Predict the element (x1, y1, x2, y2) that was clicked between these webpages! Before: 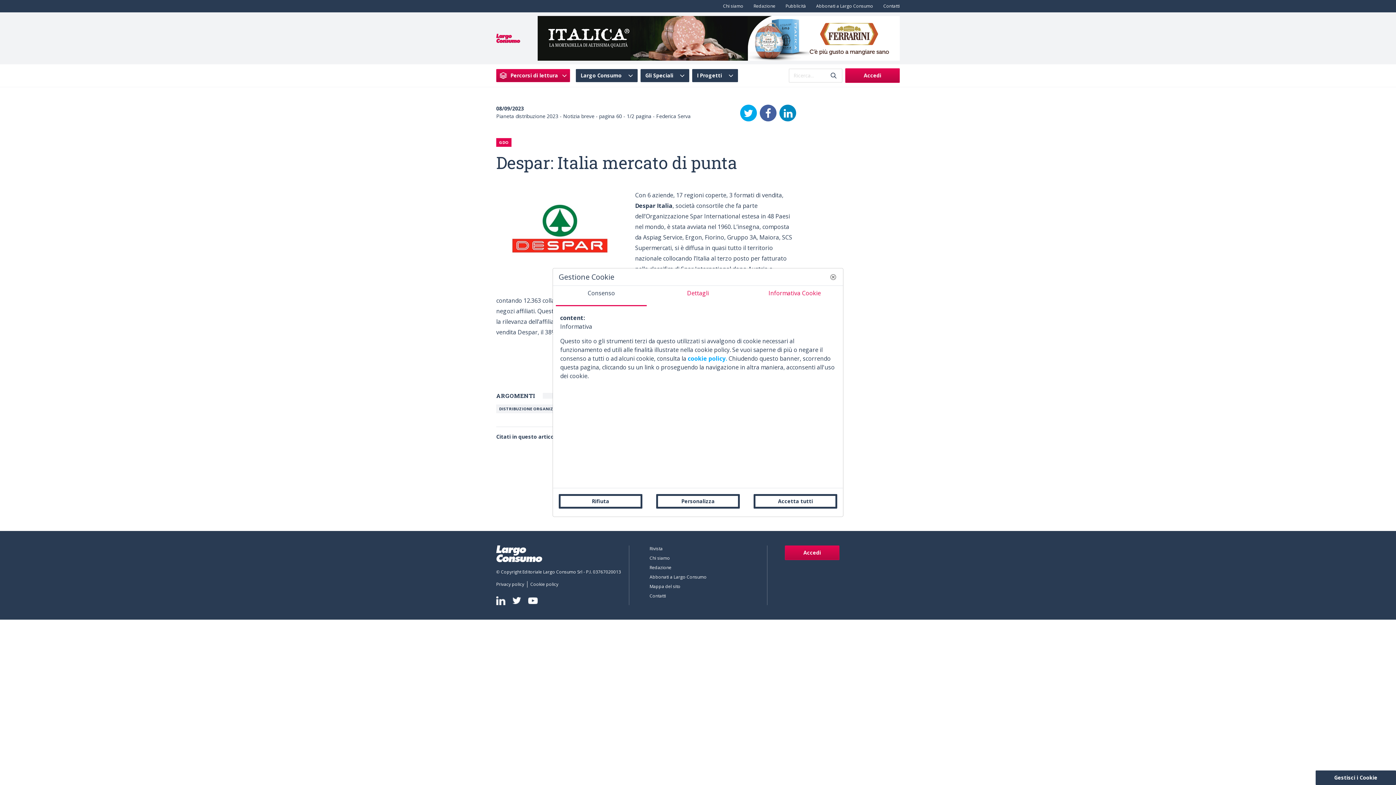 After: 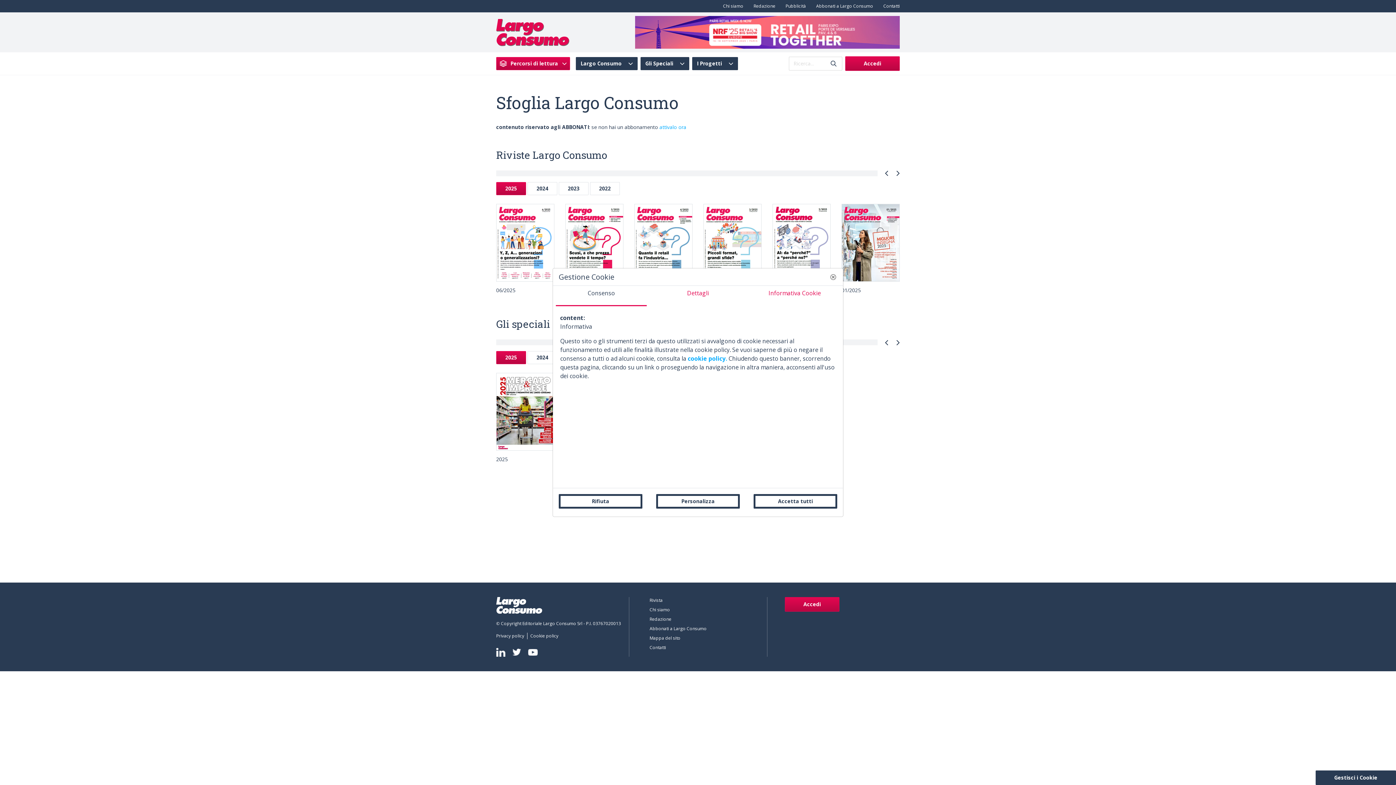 Action: bbox: (646, 545, 761, 555) label: Rivista